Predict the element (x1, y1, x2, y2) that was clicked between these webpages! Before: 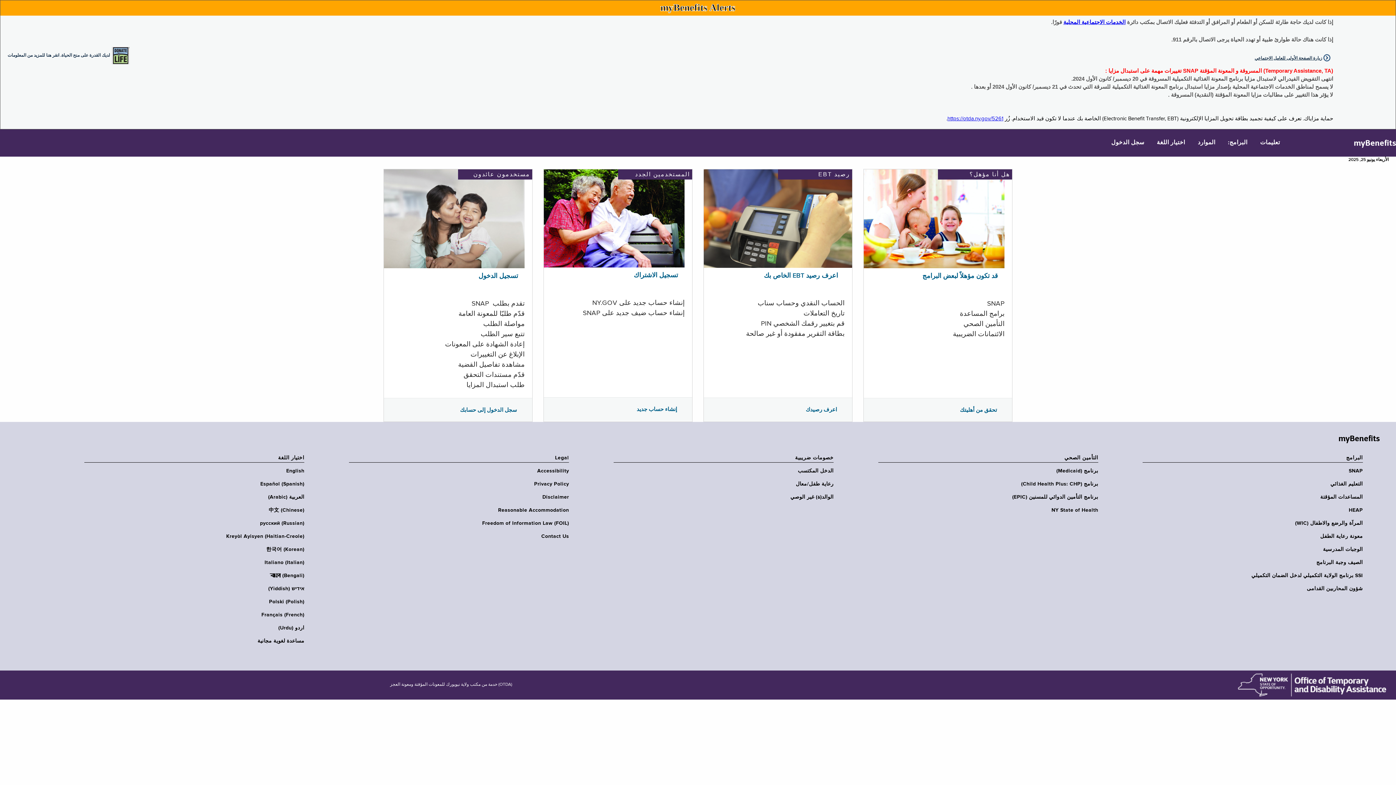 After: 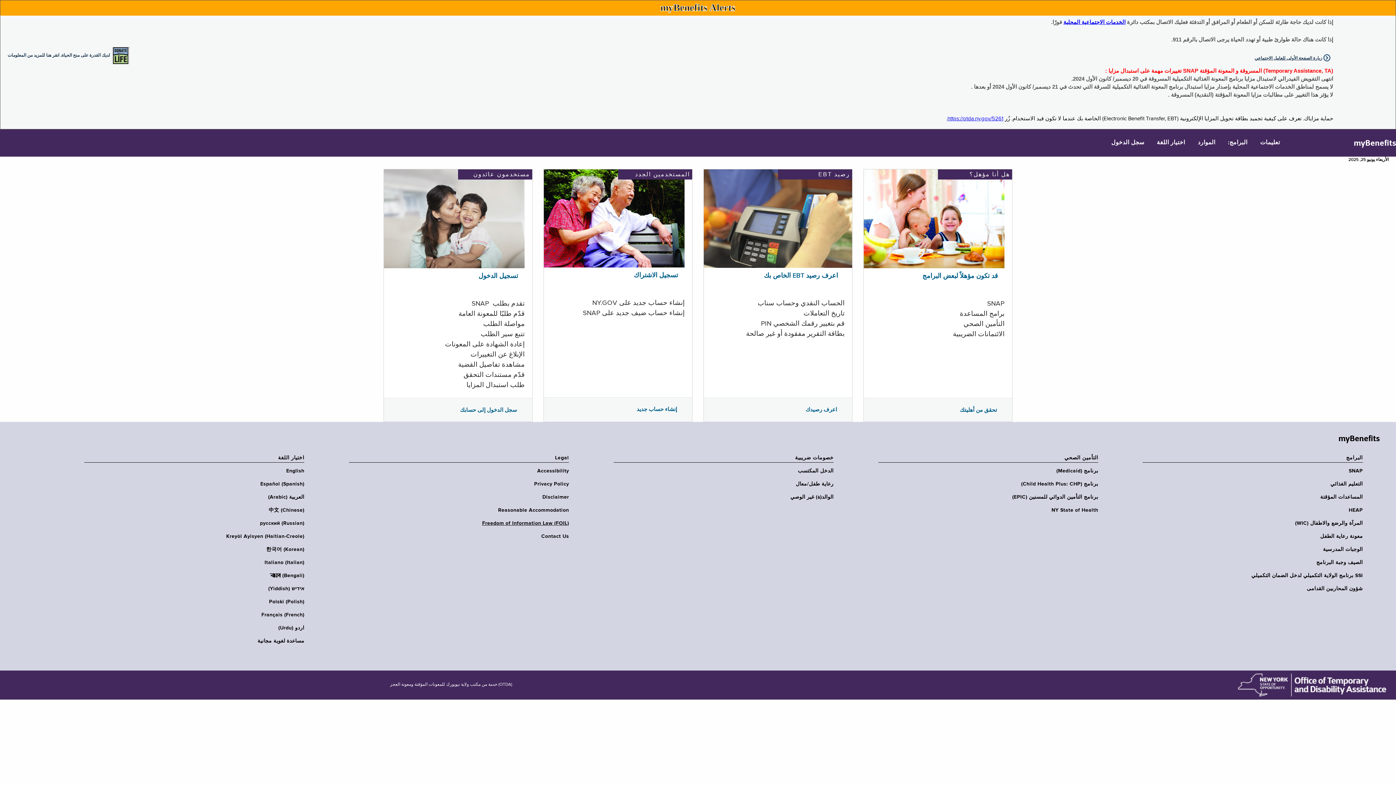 Action: label: Freedom of Information Law (FOIL) bbox: (344, 520, 569, 526)